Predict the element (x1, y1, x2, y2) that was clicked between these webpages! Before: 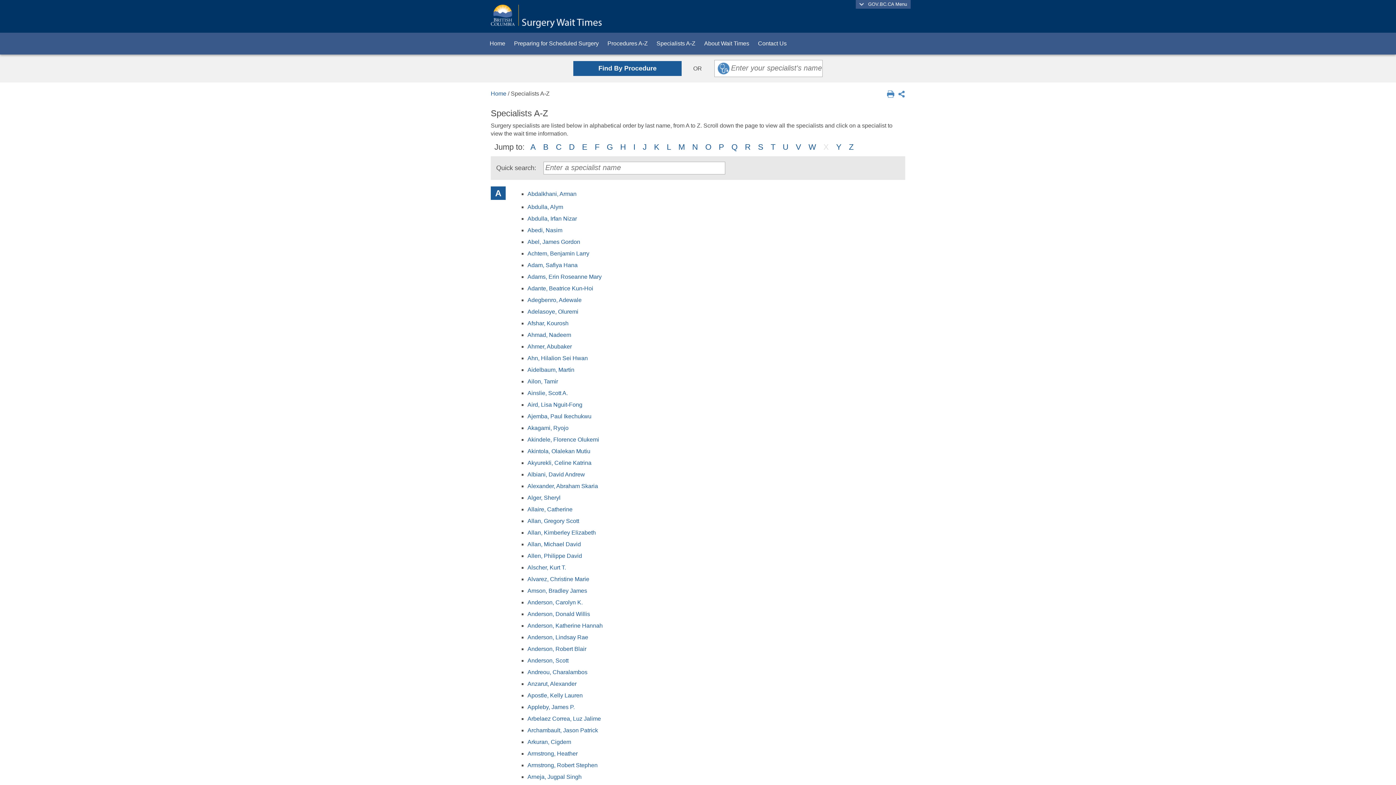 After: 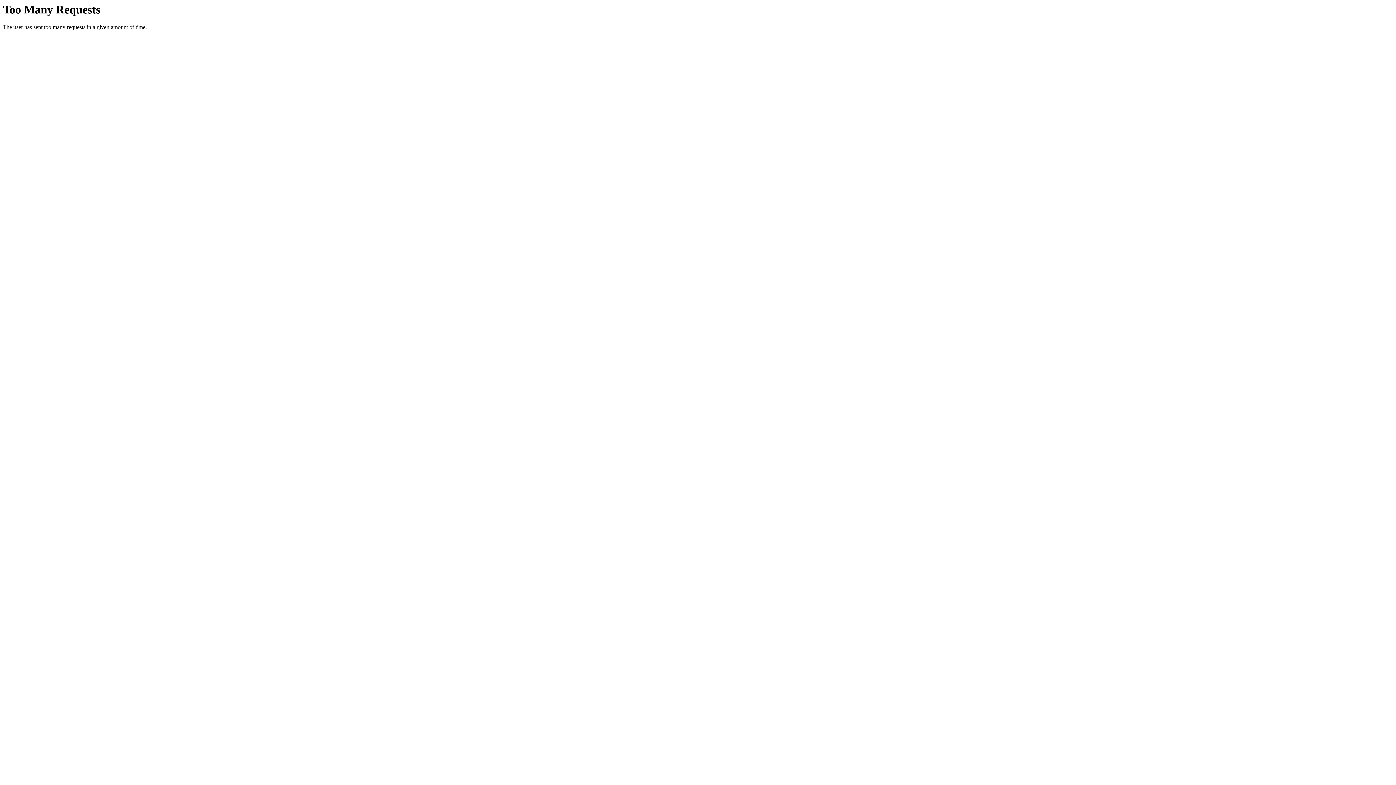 Action: bbox: (527, 332, 571, 338) label: Ahmad, Nadeem